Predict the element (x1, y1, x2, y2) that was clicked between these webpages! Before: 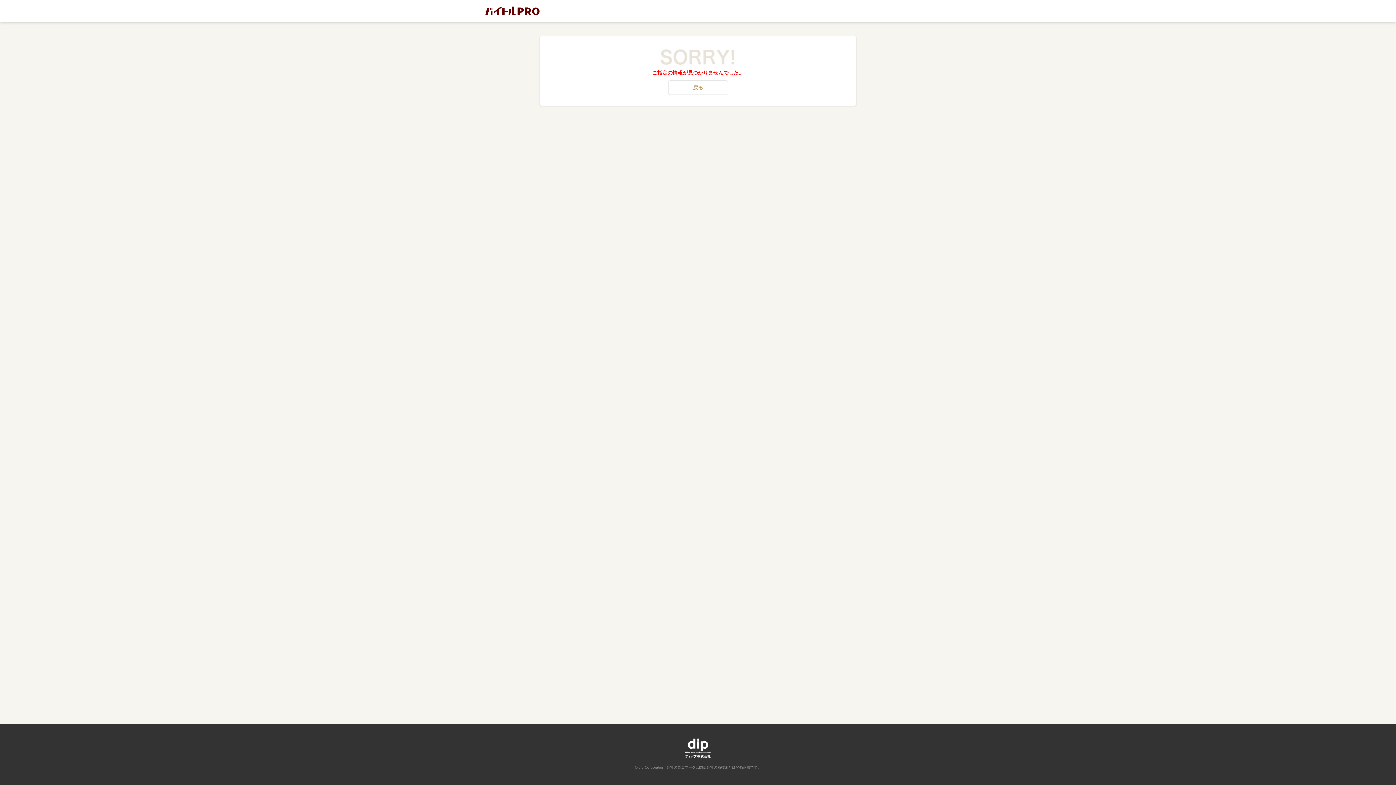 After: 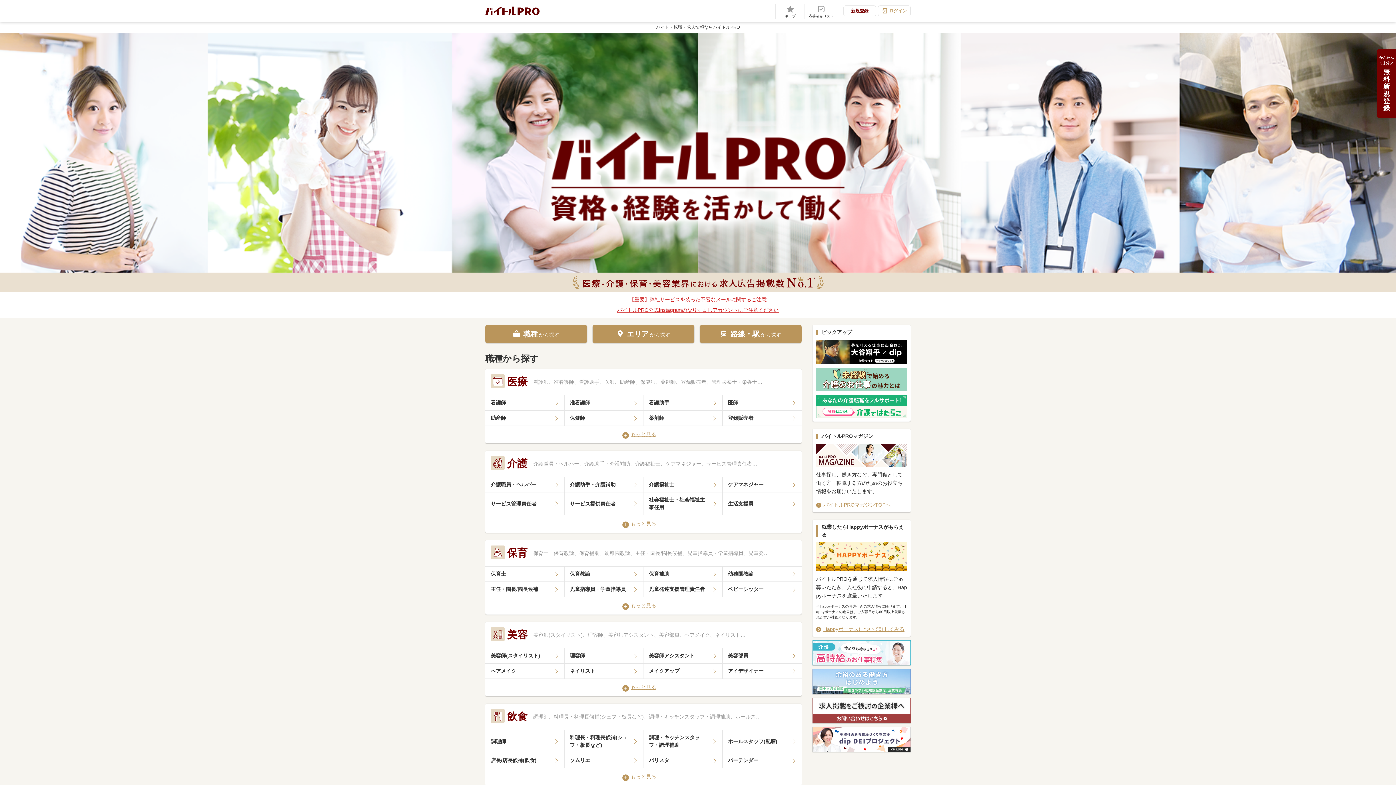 Action: bbox: (485, 6, 540, 15)